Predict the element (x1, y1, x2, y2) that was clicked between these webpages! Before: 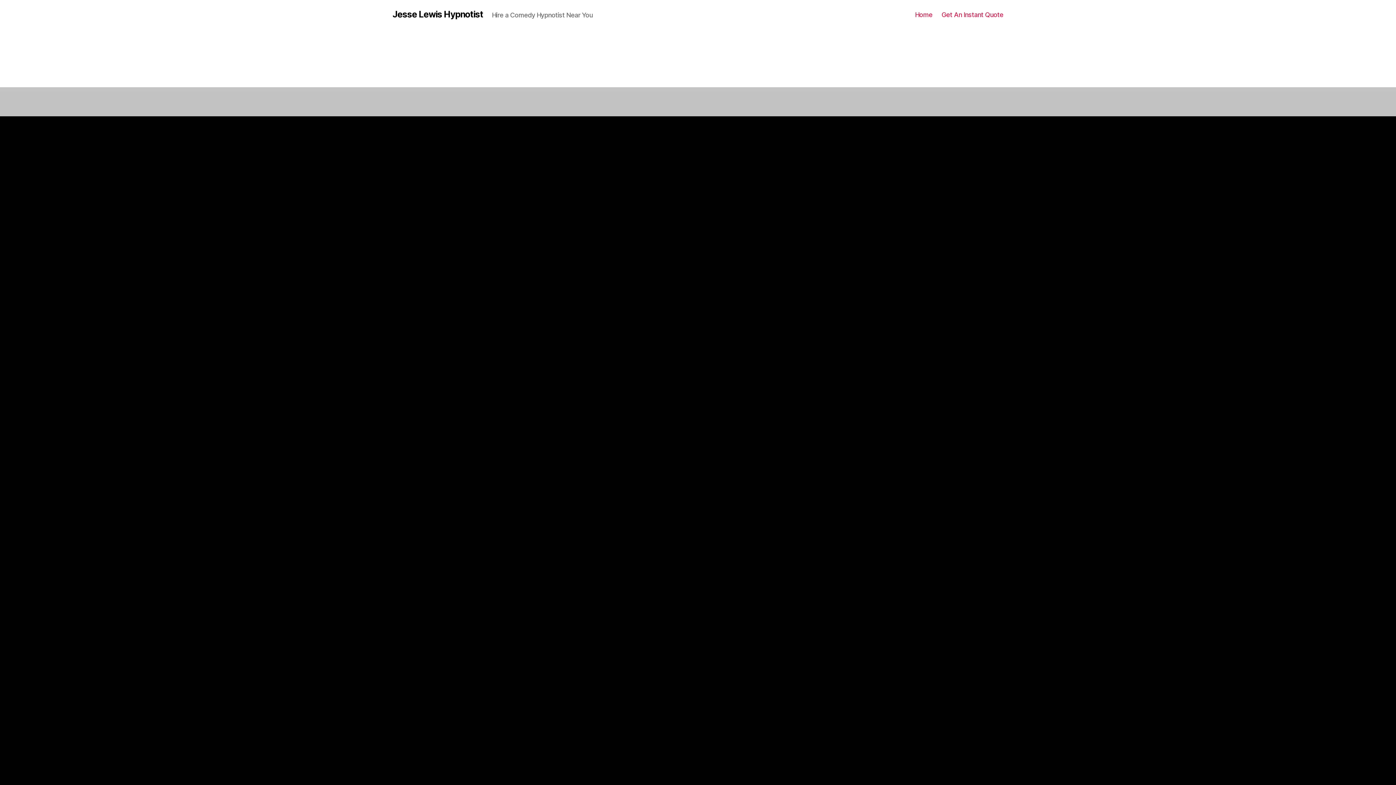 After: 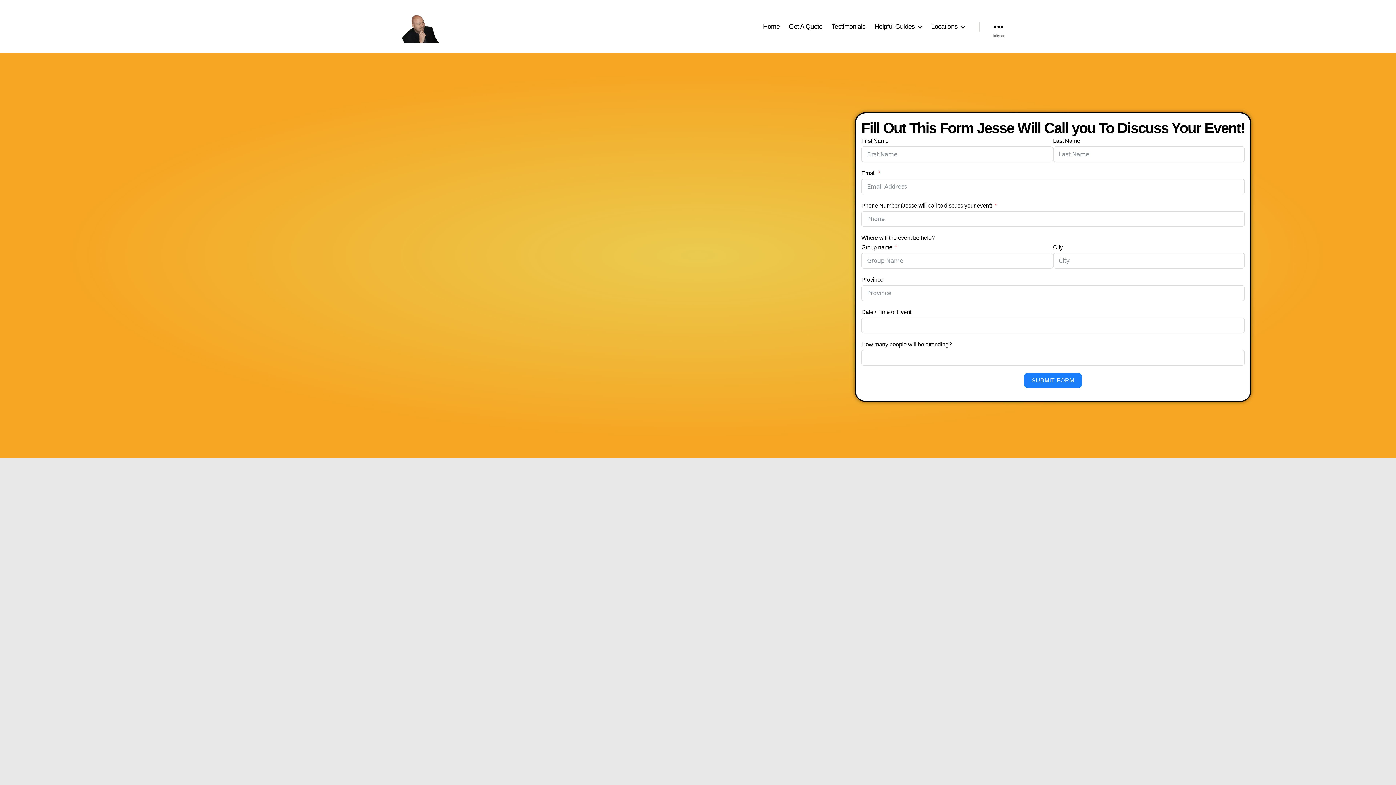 Action: label: Get An Instant Quote bbox: (941, 10, 1003, 18)